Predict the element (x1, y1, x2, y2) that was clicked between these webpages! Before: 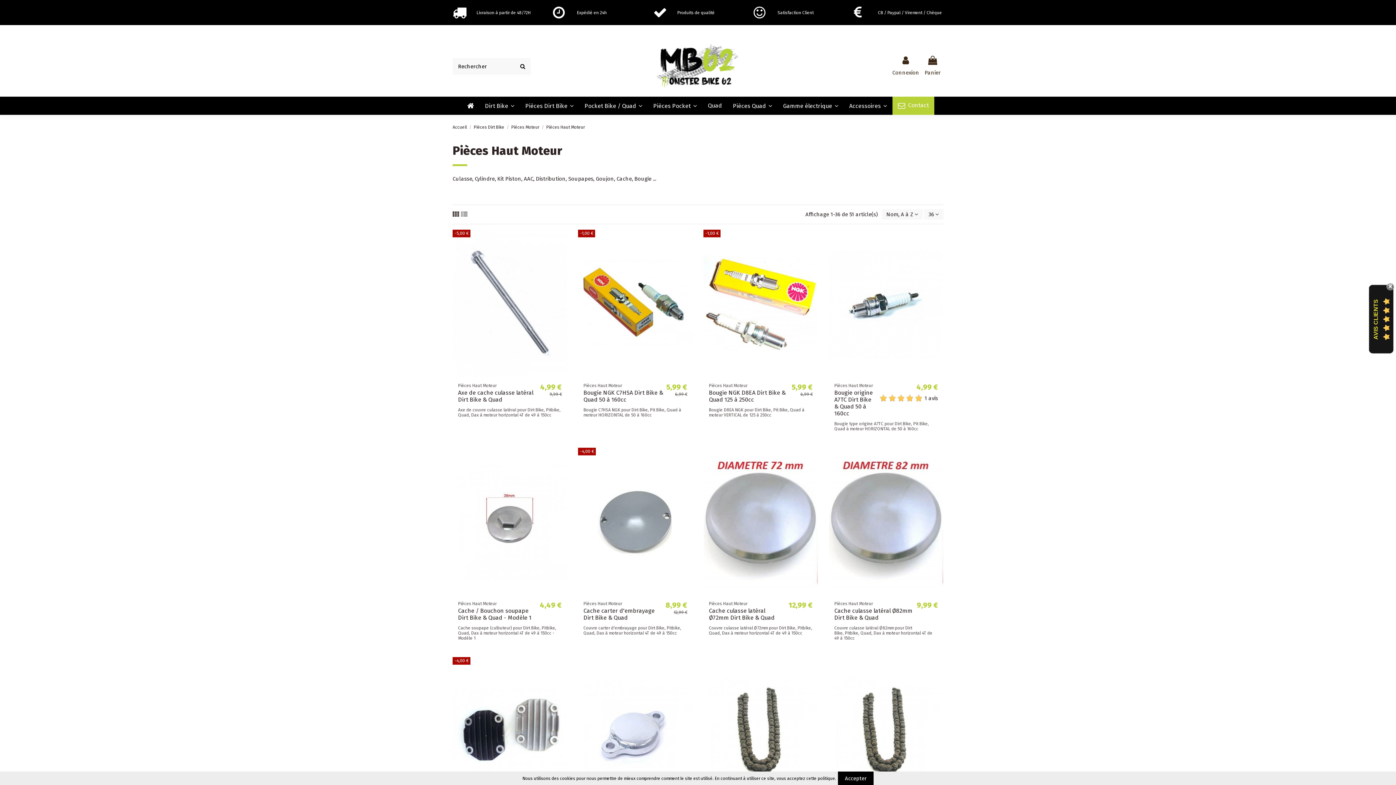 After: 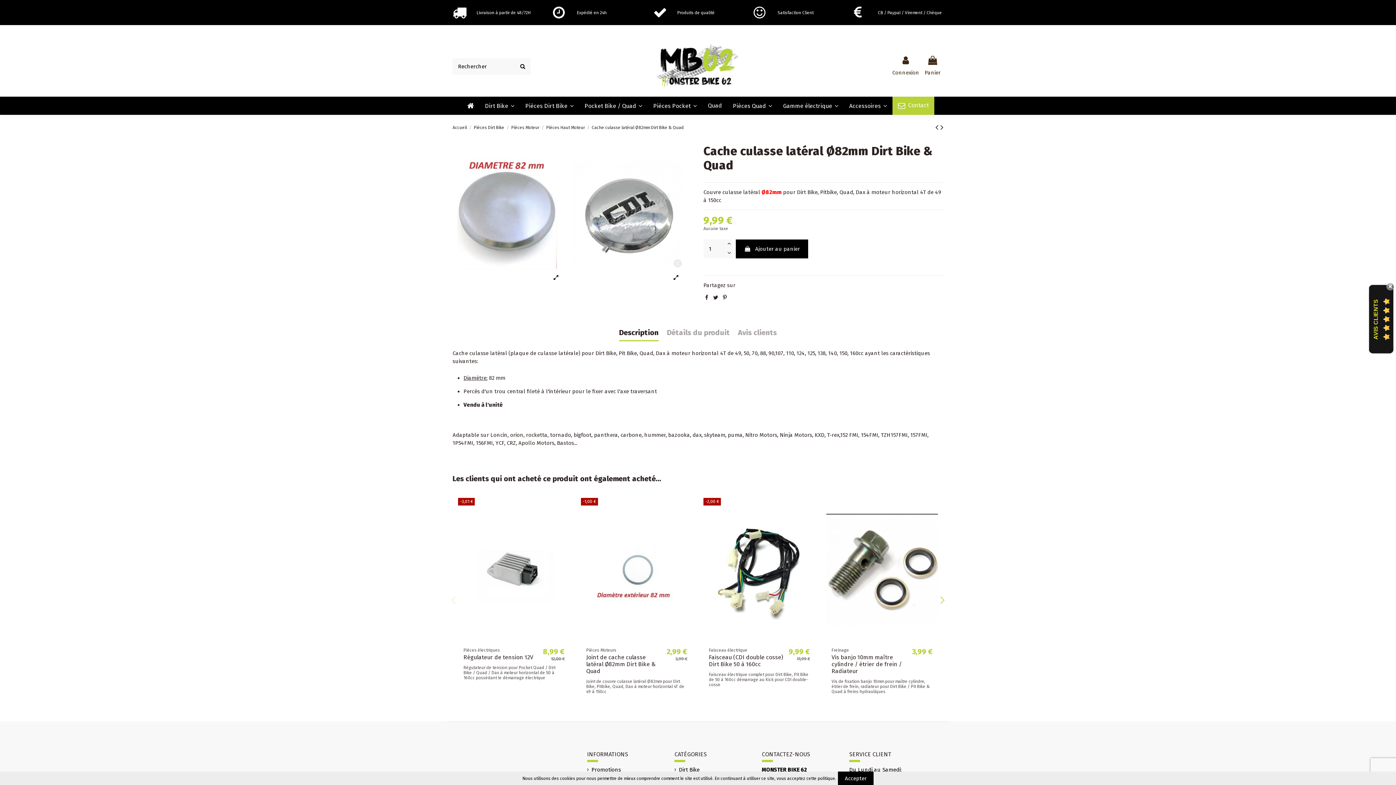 Action: bbox: (829, 447, 943, 595)